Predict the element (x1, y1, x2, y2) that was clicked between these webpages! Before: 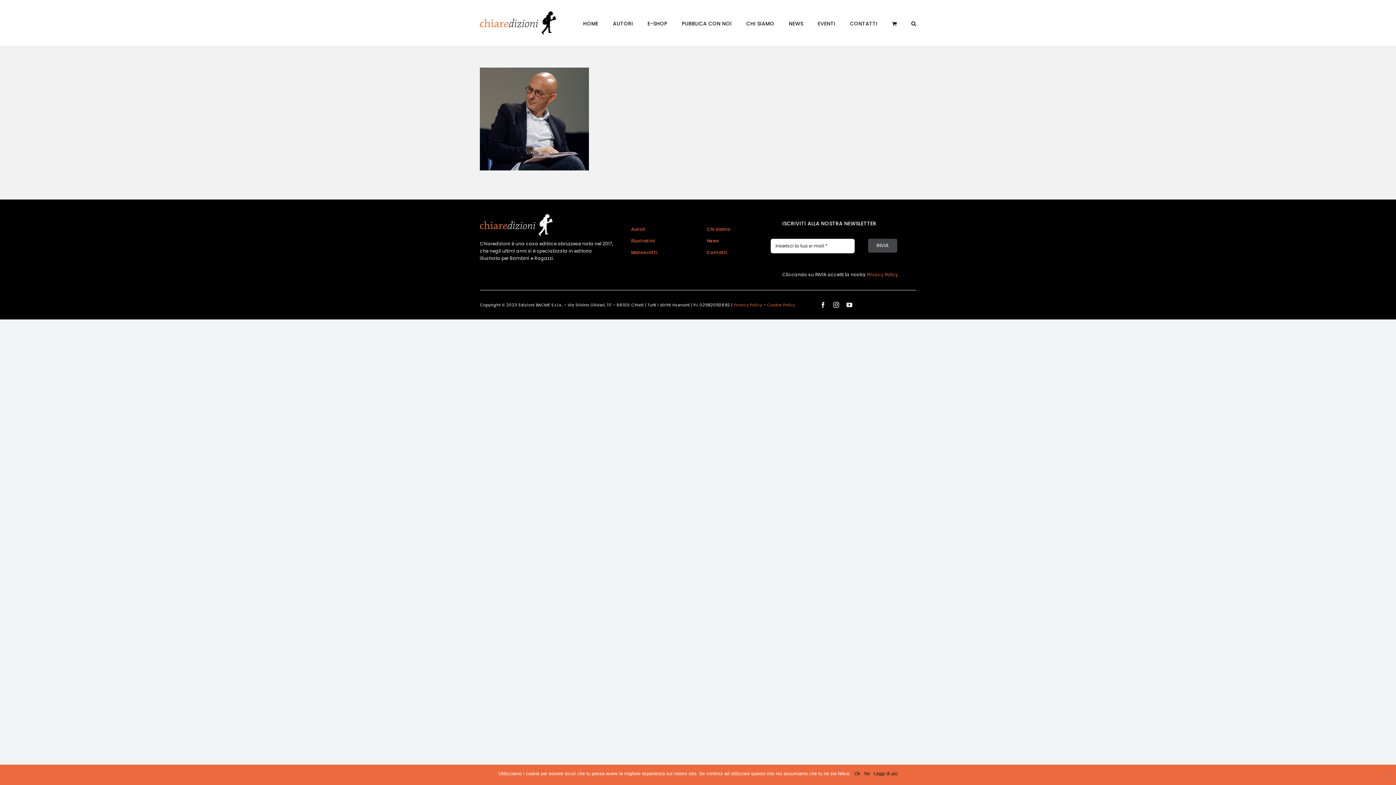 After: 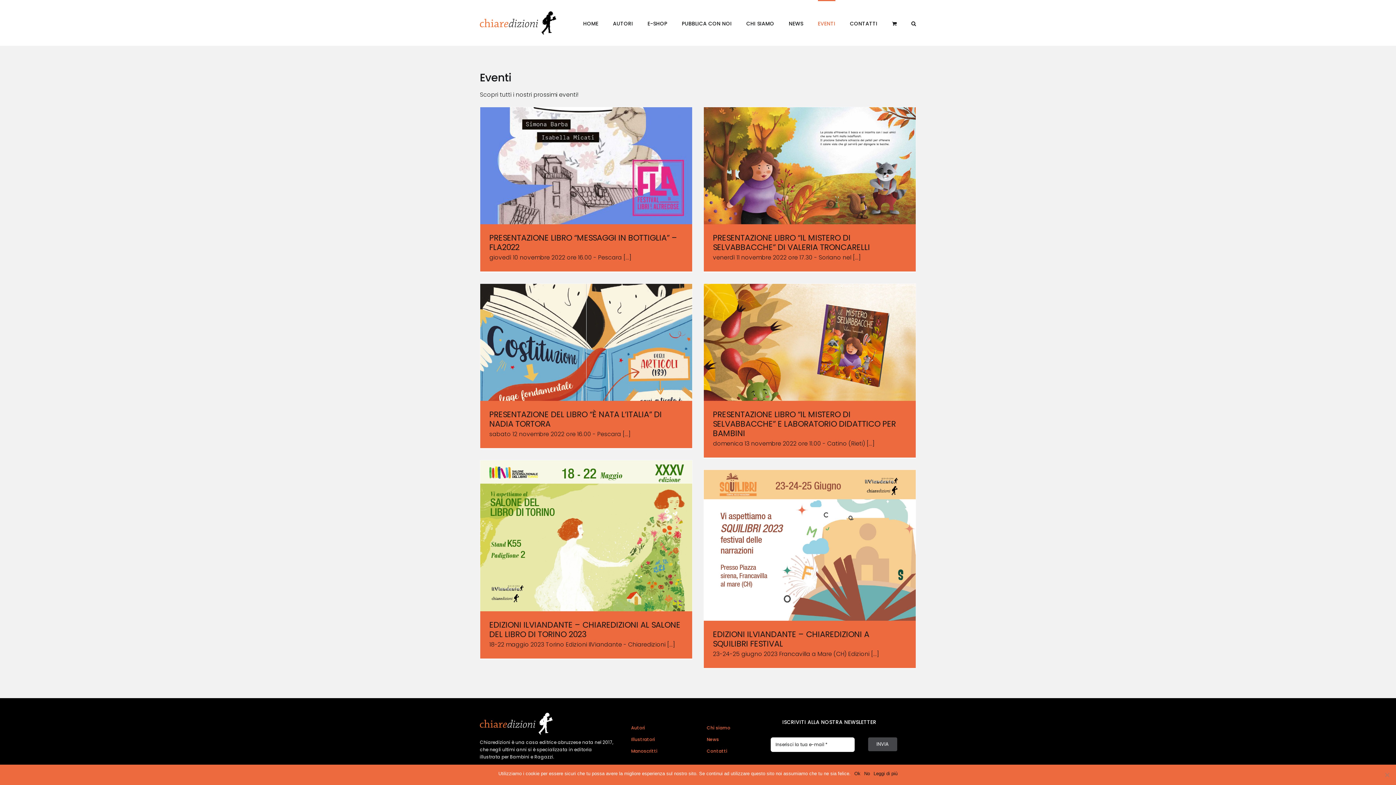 Action: bbox: (818, 0, 835, 45) label: EVENTI